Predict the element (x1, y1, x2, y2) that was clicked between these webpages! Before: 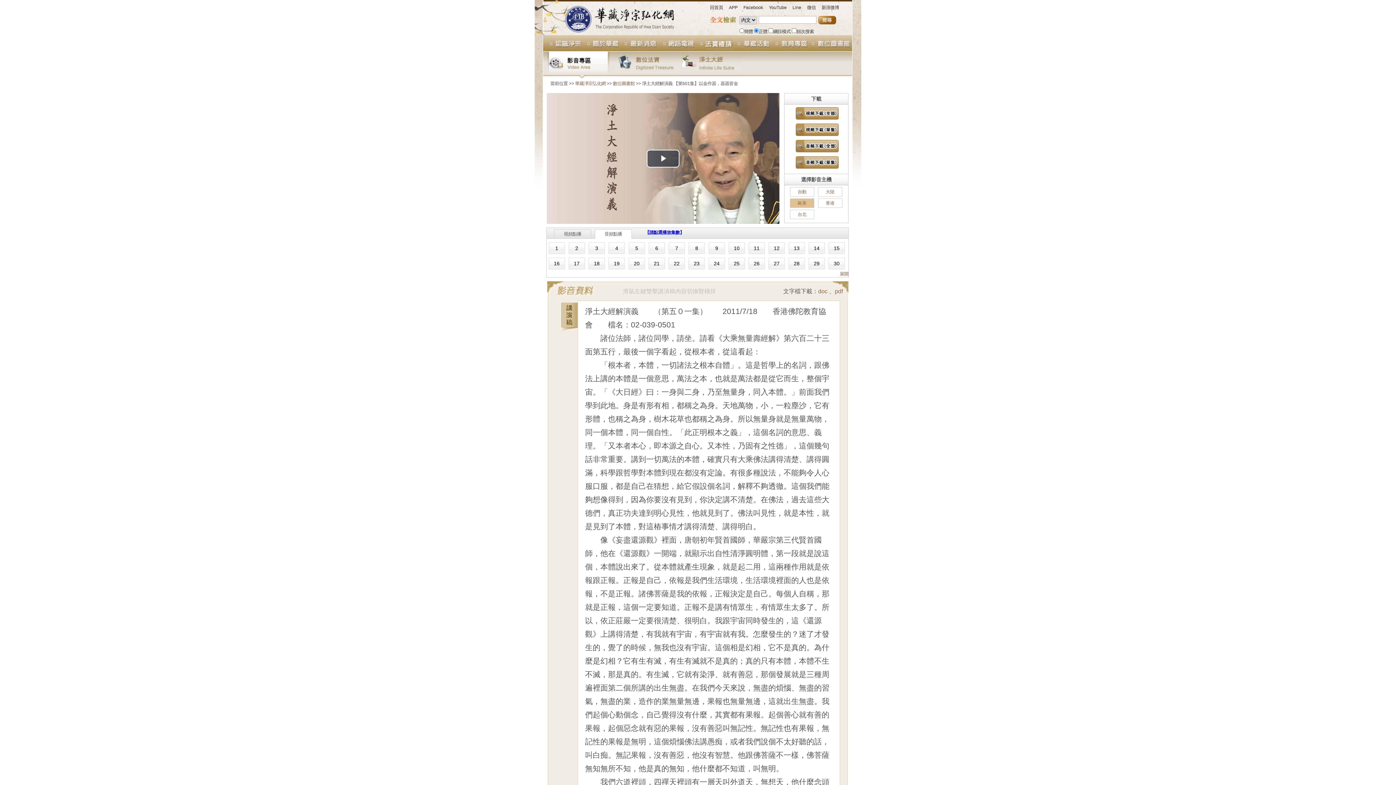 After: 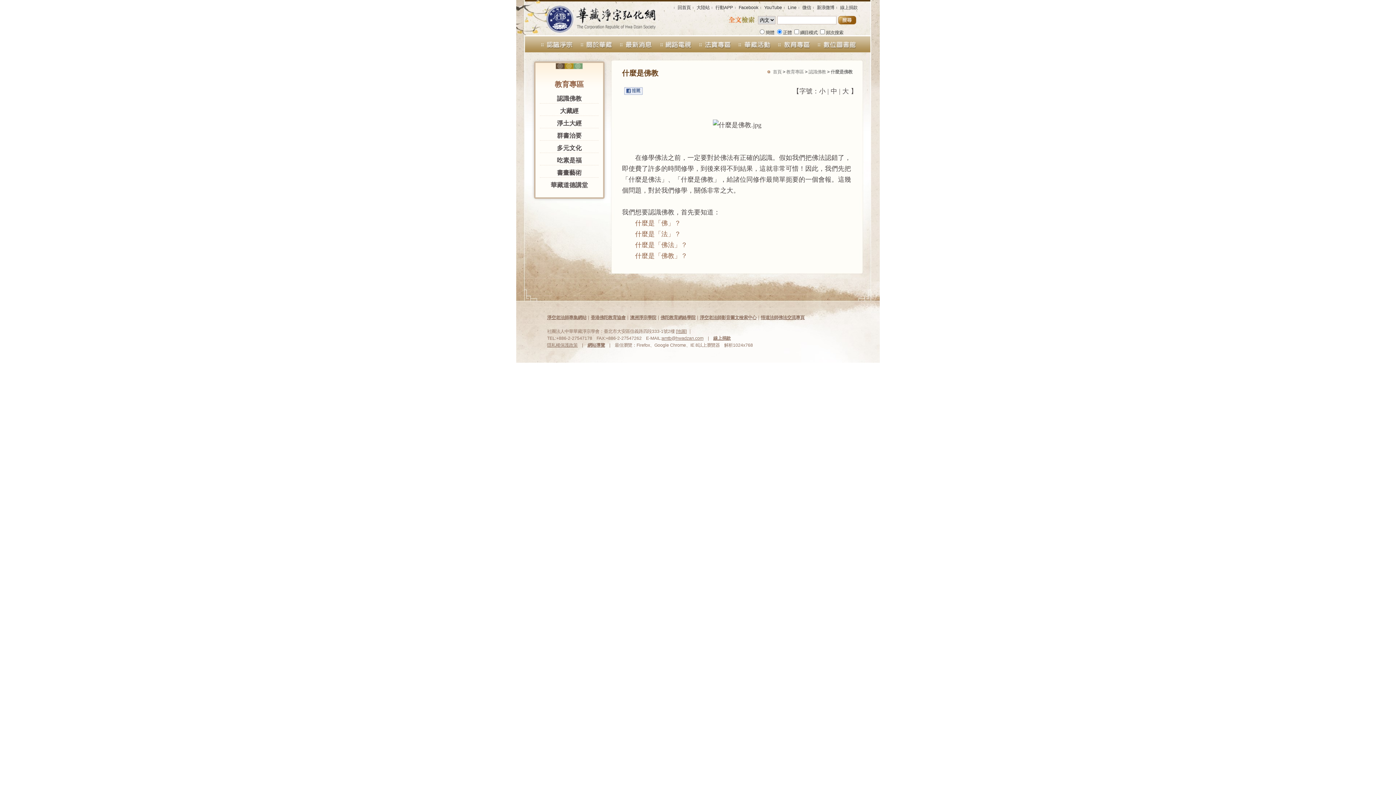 Action: label: 教育專區 bbox: (770, 35, 808, 51)